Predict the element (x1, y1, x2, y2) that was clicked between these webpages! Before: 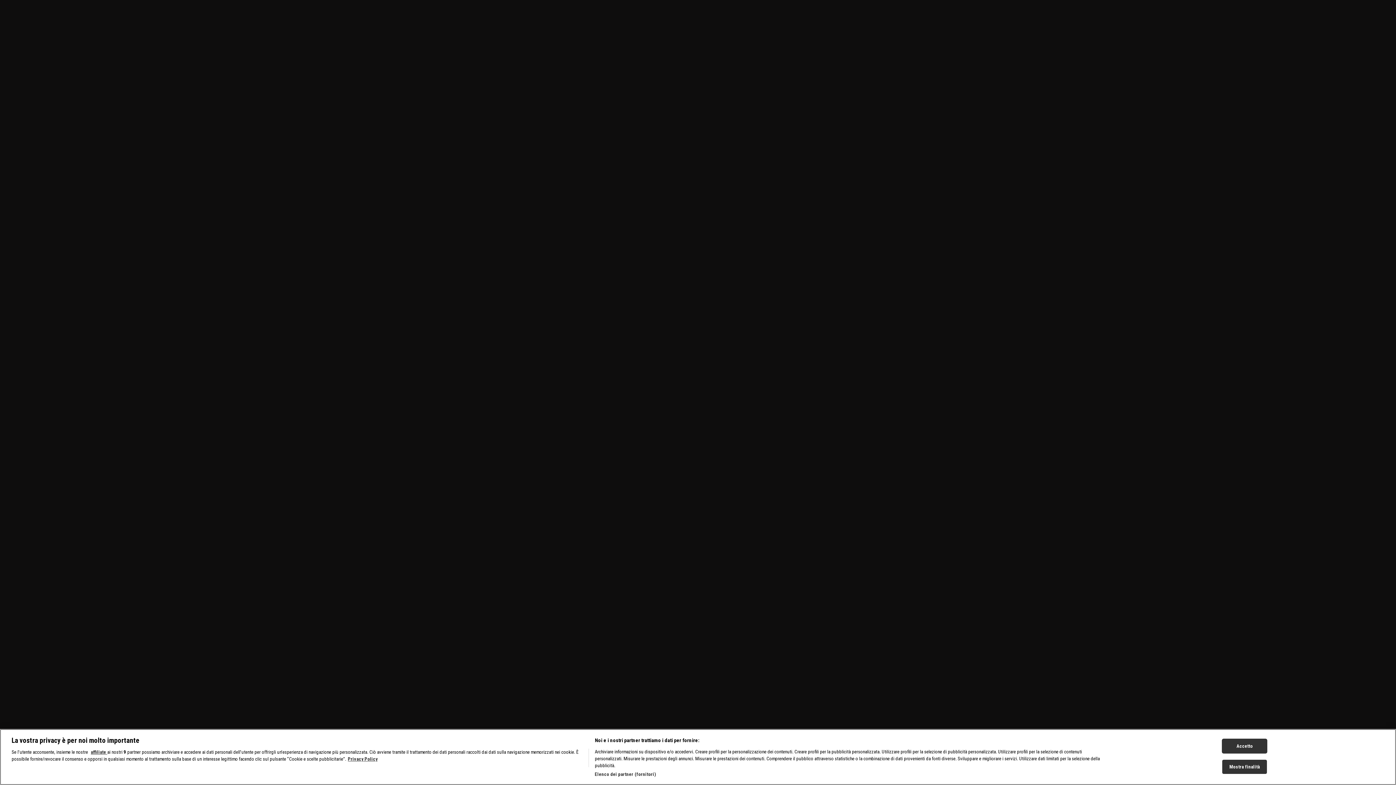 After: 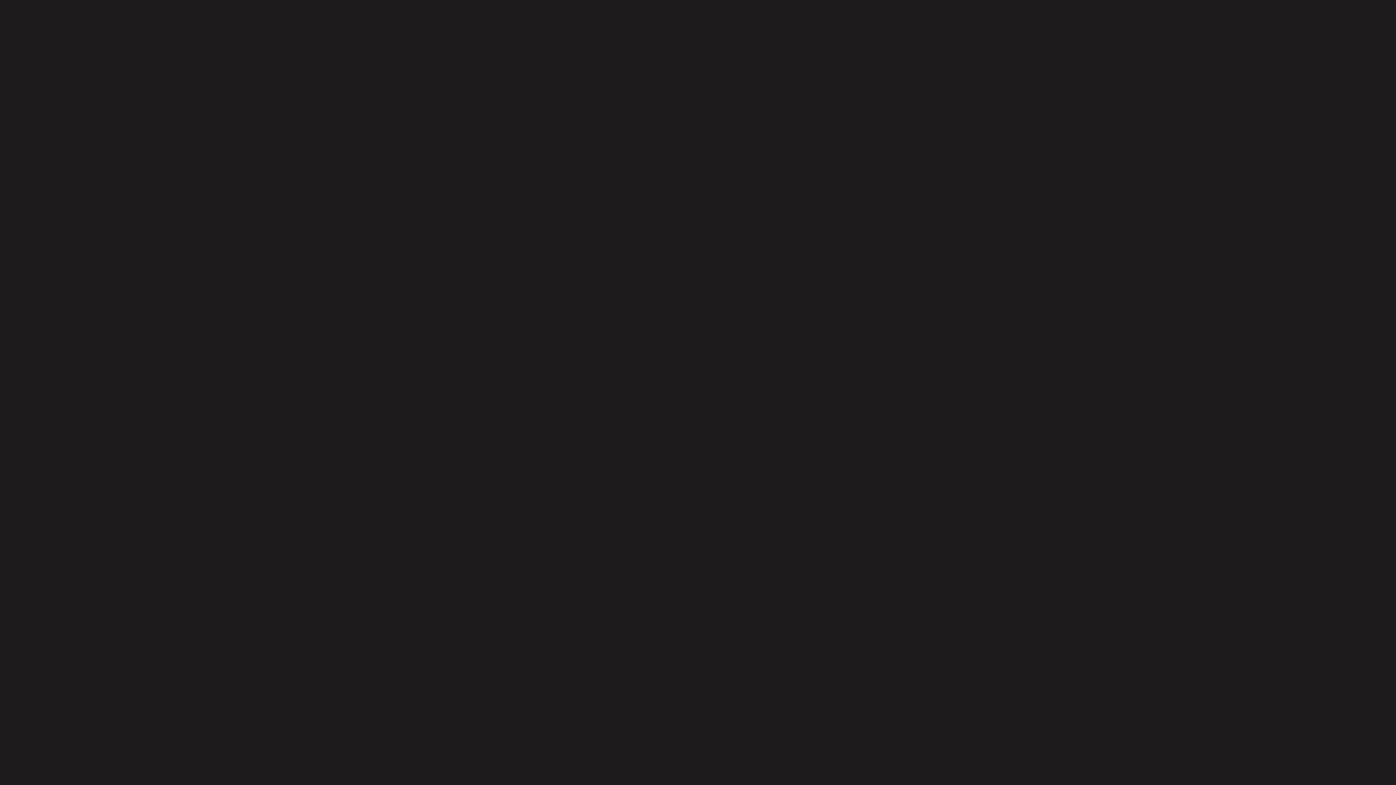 Action: bbox: (1222, 775, 1267, 790) label: Accetto